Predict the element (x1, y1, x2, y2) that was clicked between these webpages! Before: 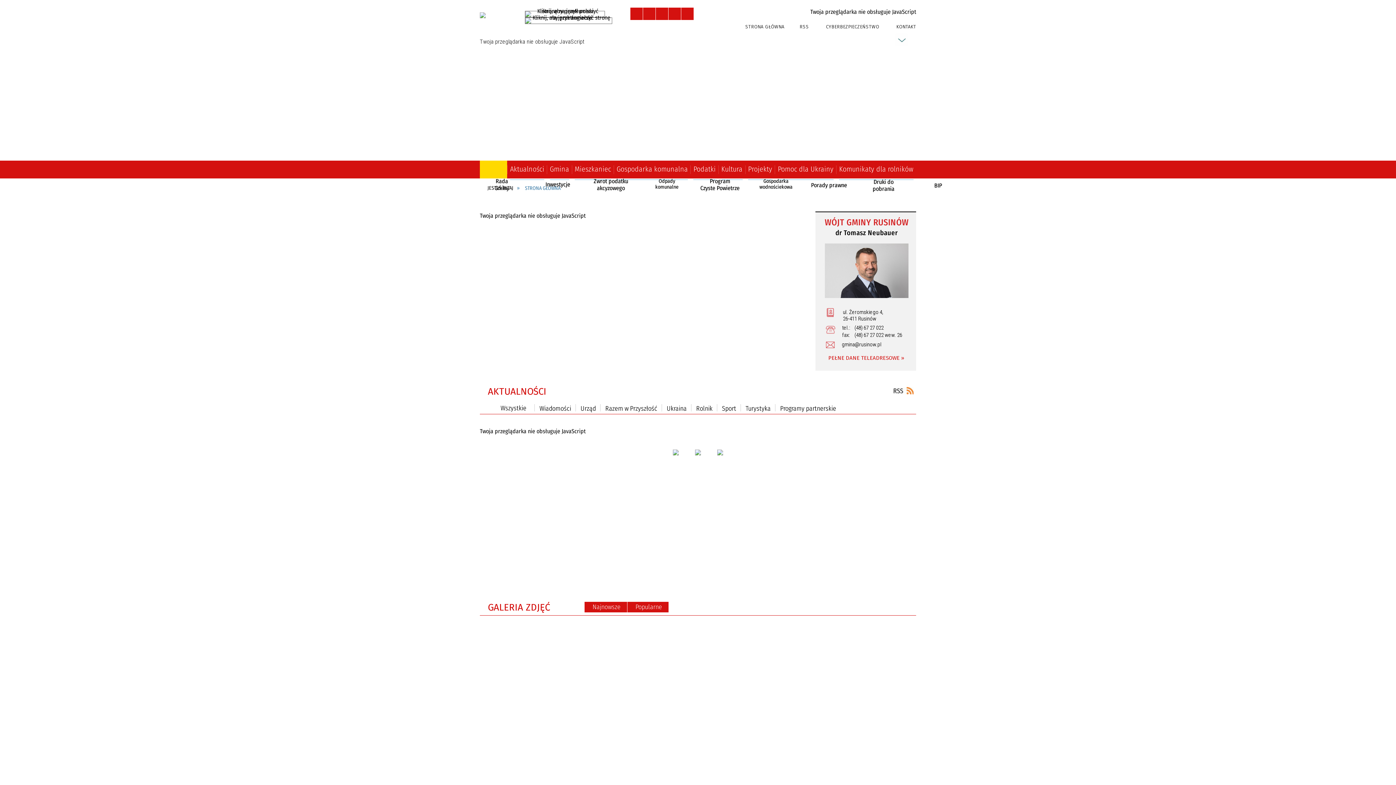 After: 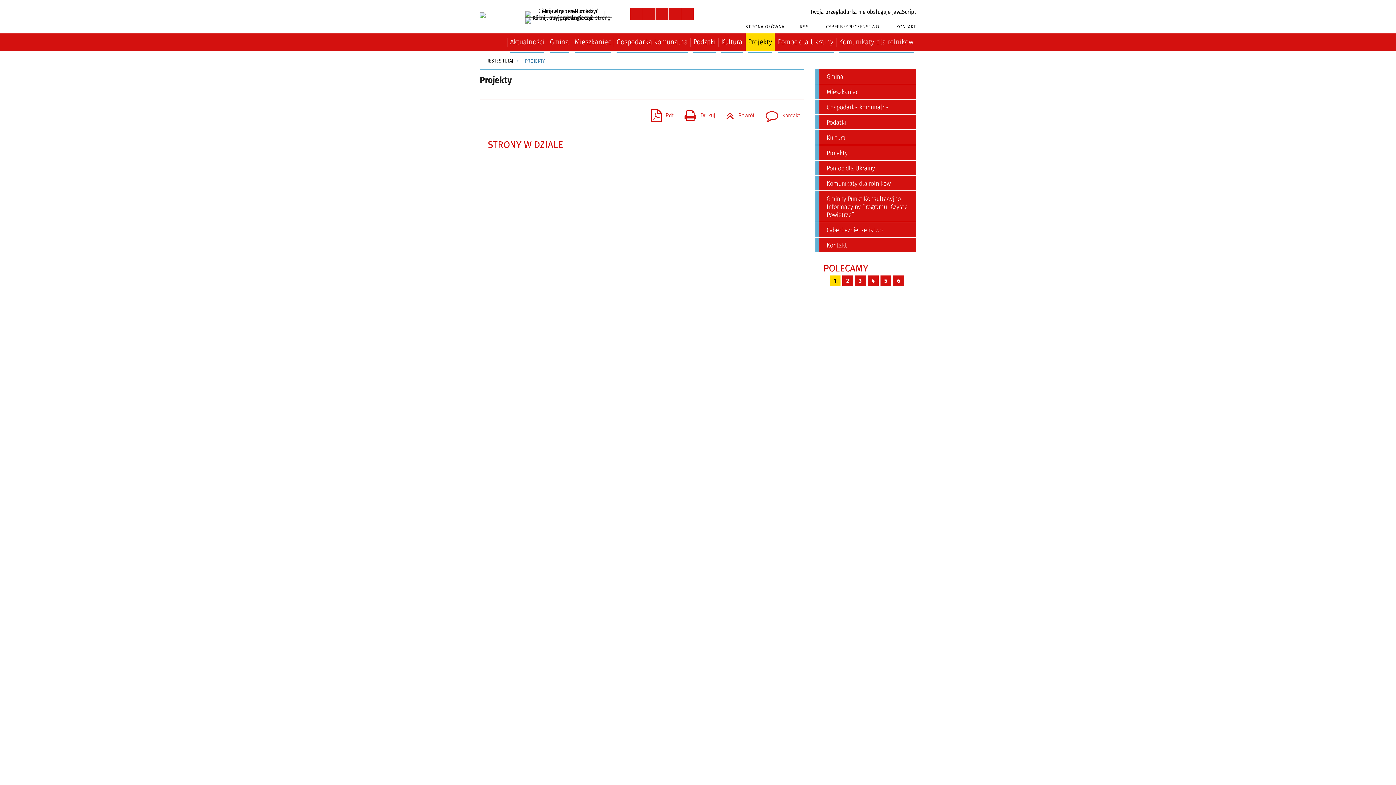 Action: bbox: (745, 160, 775, 178) label: Projekty